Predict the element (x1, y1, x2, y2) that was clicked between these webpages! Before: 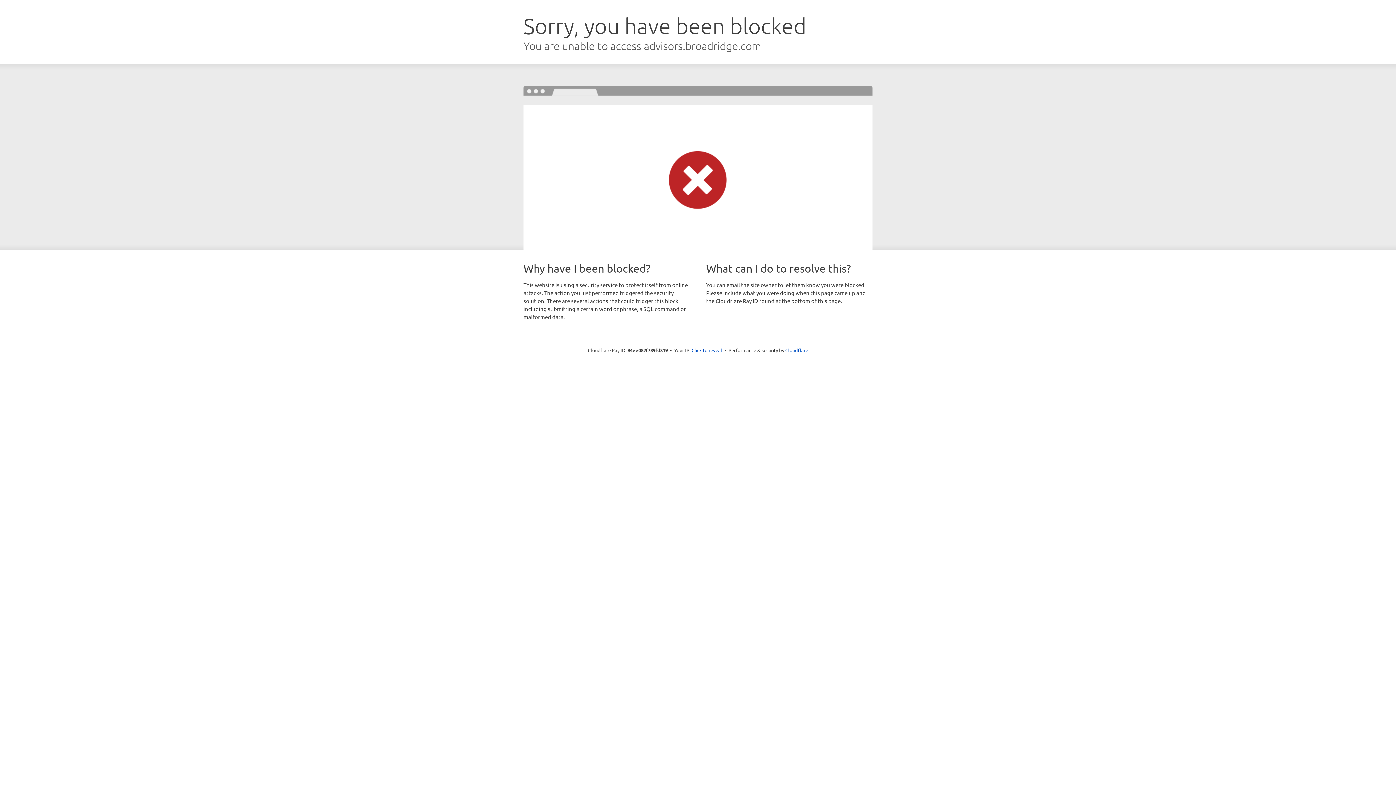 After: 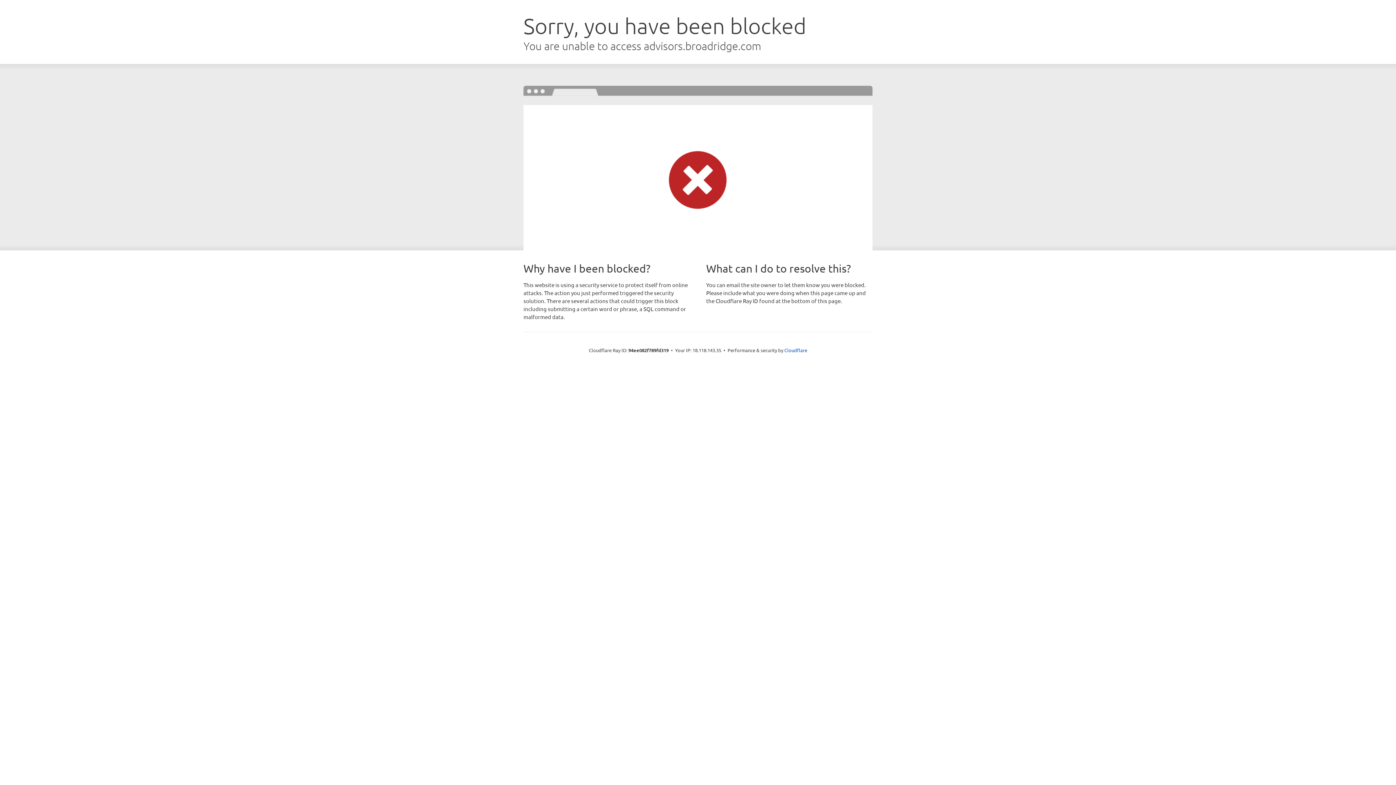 Action: bbox: (691, 346, 722, 353) label: Click to reveal